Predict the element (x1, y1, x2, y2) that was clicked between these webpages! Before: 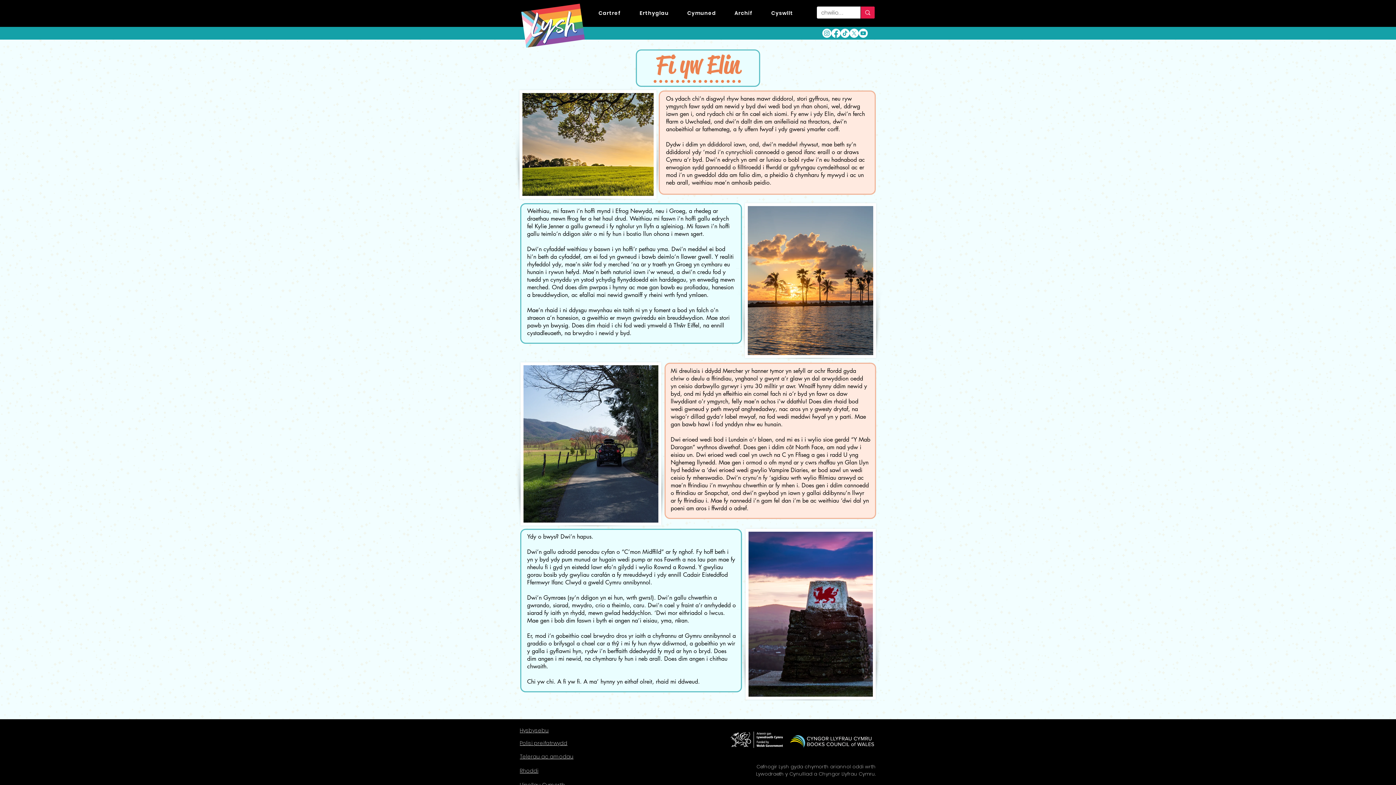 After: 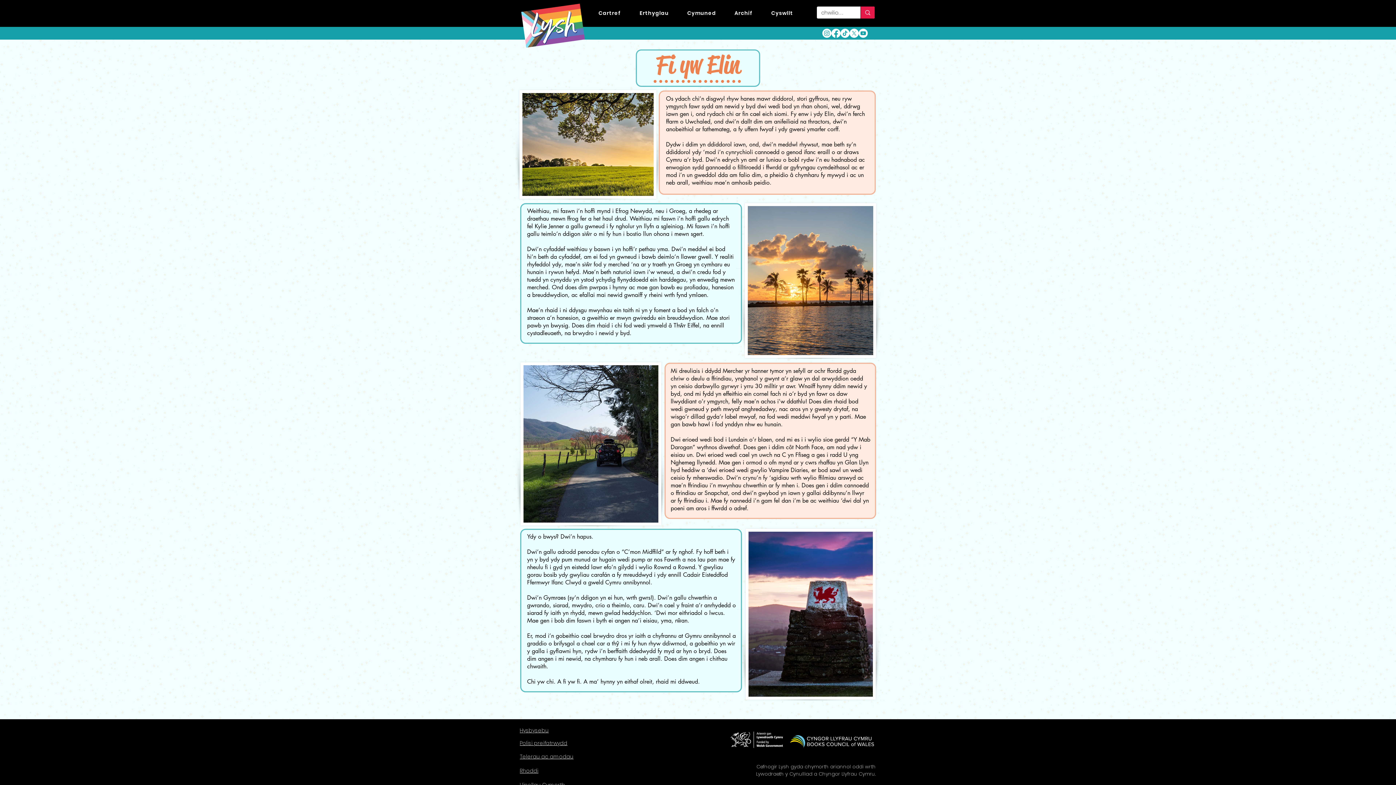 Action: label: Instagram bbox: (822, 28, 831, 37)